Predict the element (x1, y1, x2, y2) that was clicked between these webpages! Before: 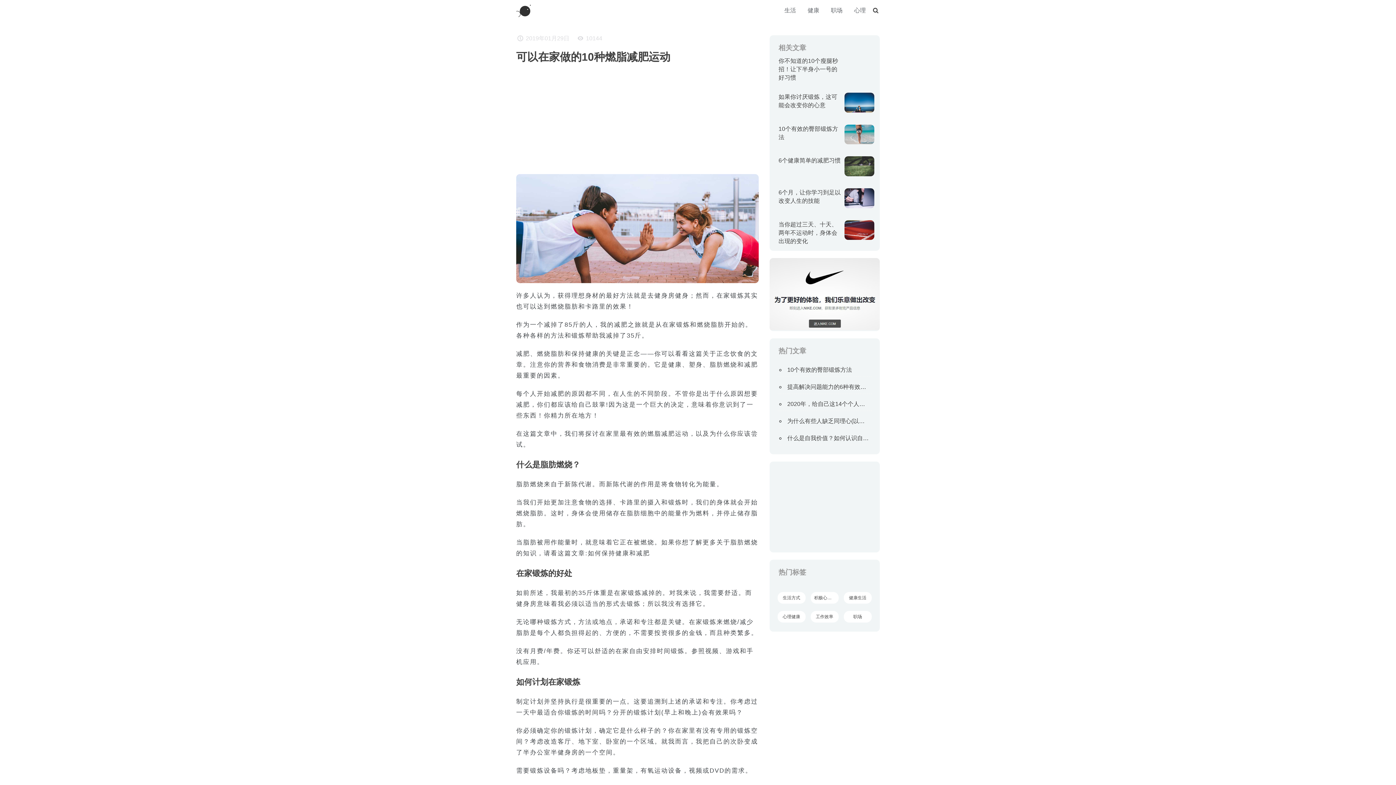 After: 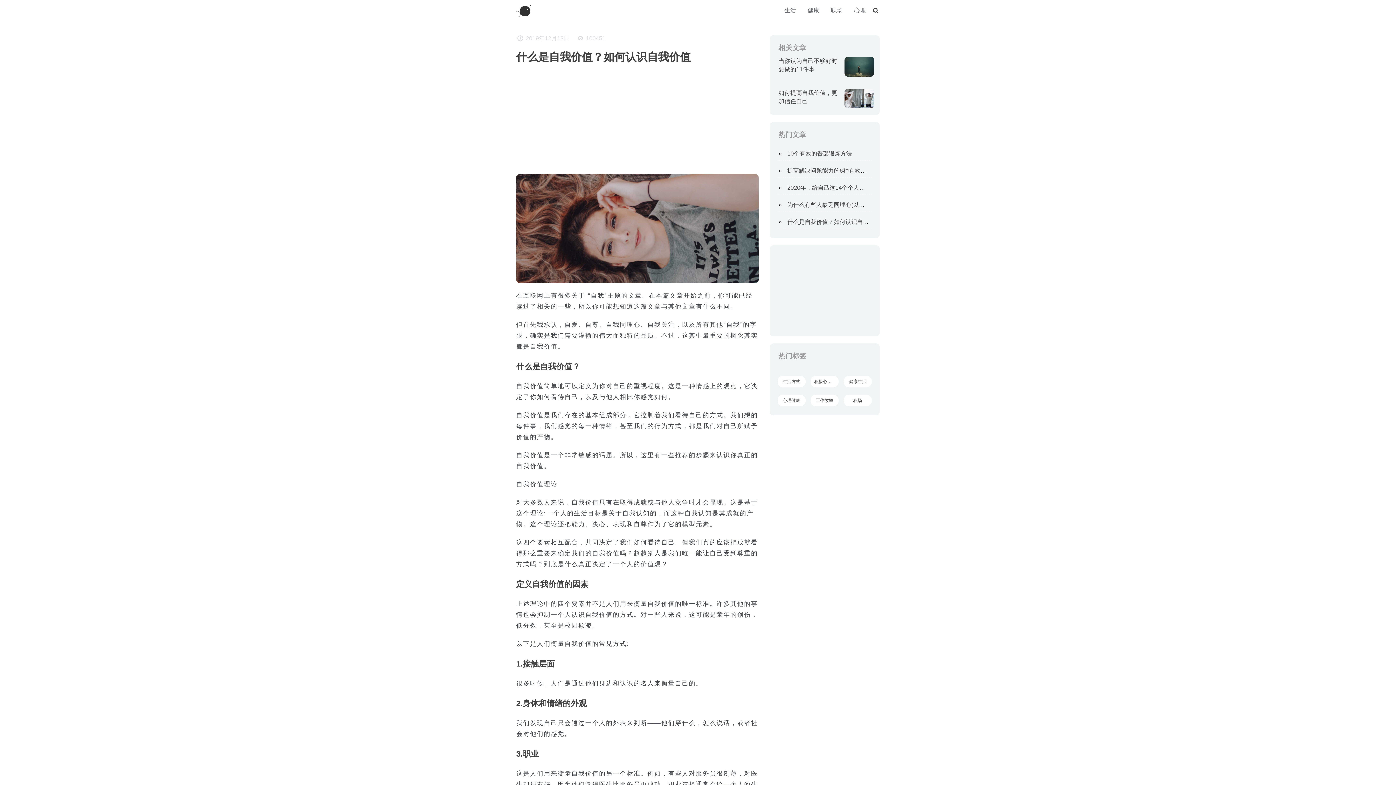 Action: label: 什么是自我价值？如何认识自我价值 bbox: (787, 435, 880, 441)